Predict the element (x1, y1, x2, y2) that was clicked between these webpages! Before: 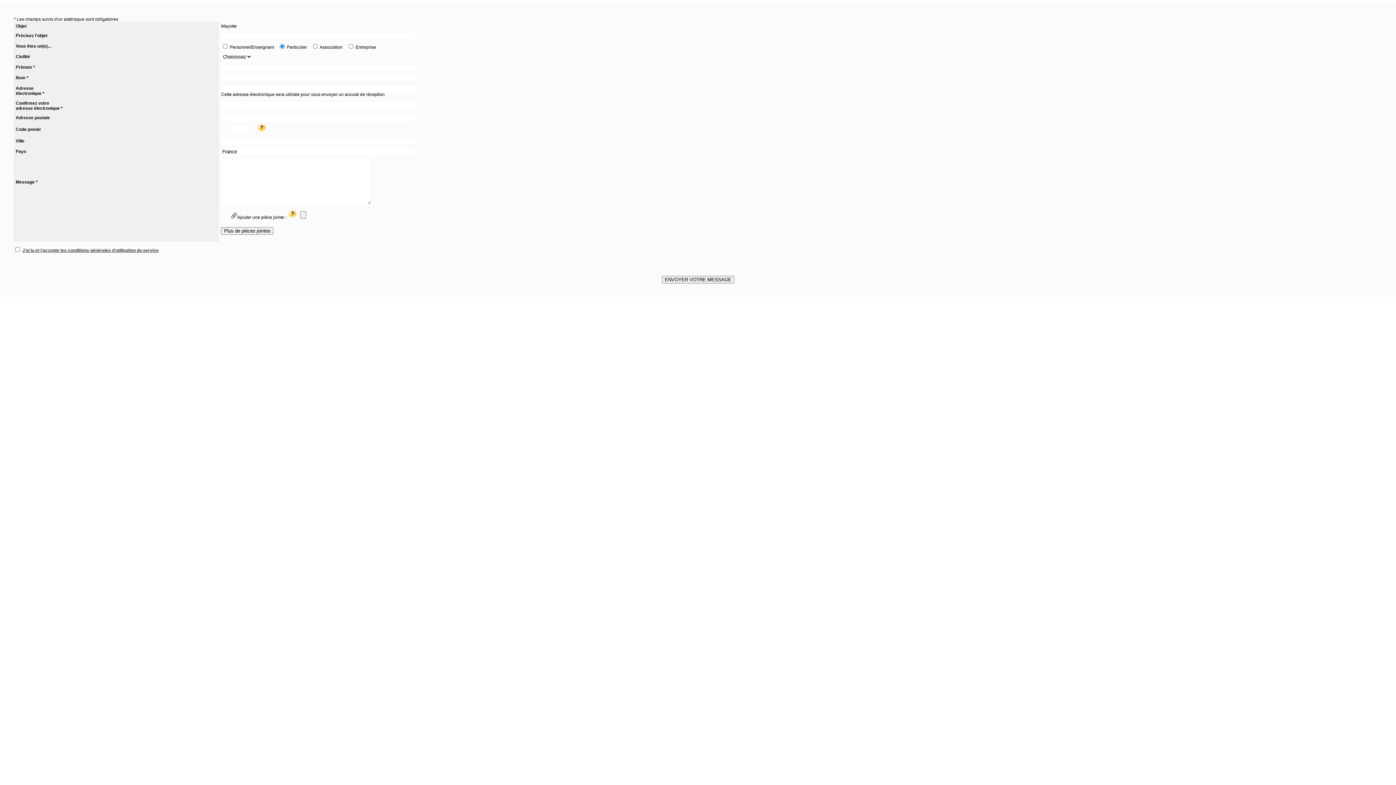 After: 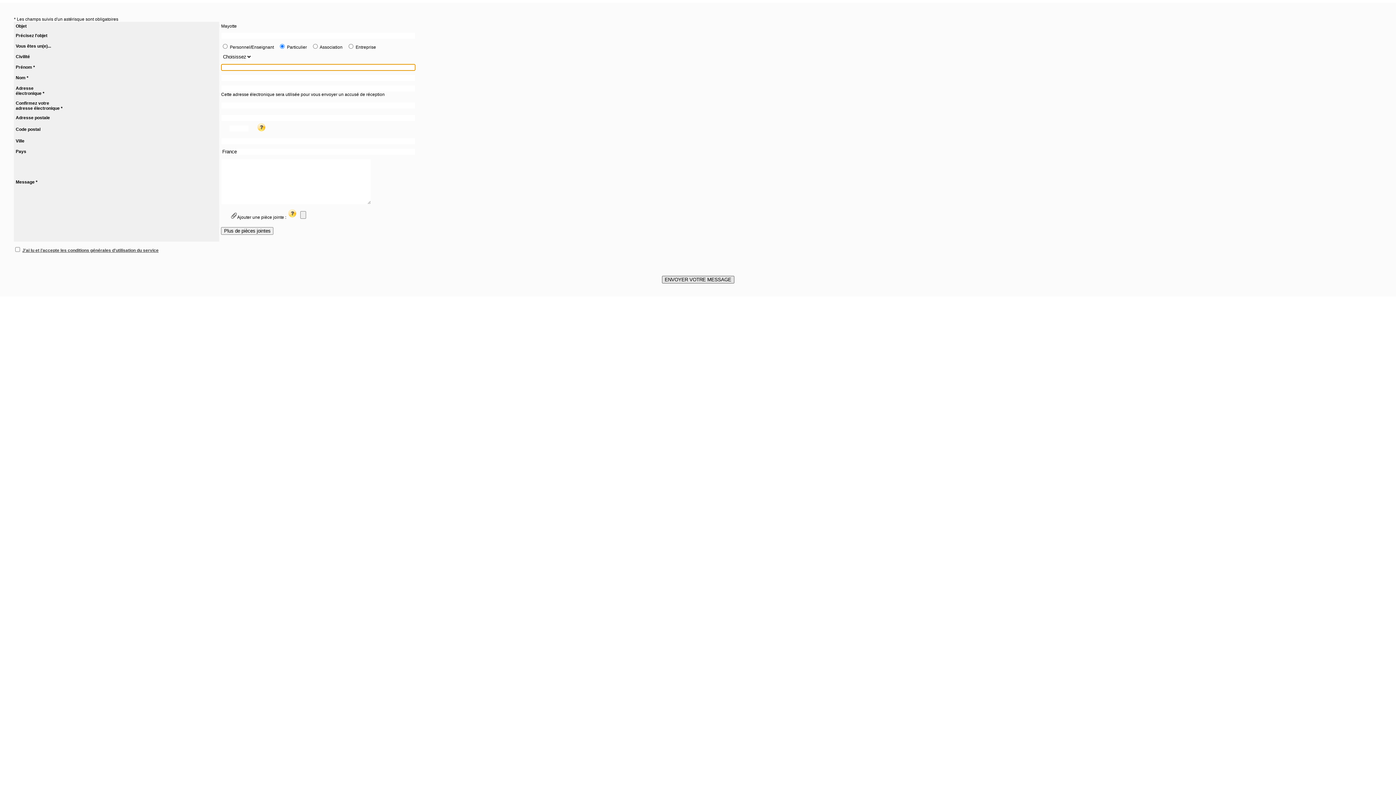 Action: bbox: (662, 275, 734, 283) label: ENVOYER VOTRE MESSAGE